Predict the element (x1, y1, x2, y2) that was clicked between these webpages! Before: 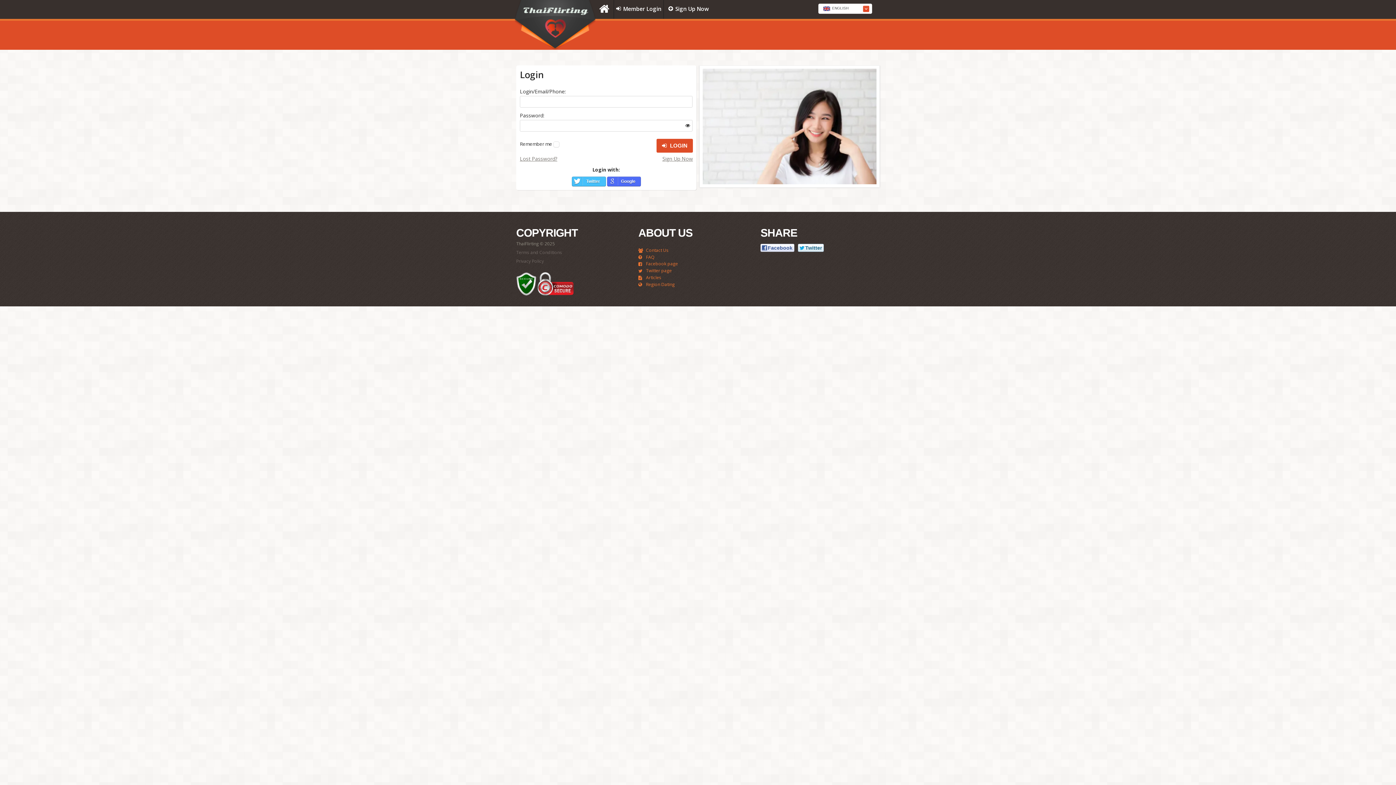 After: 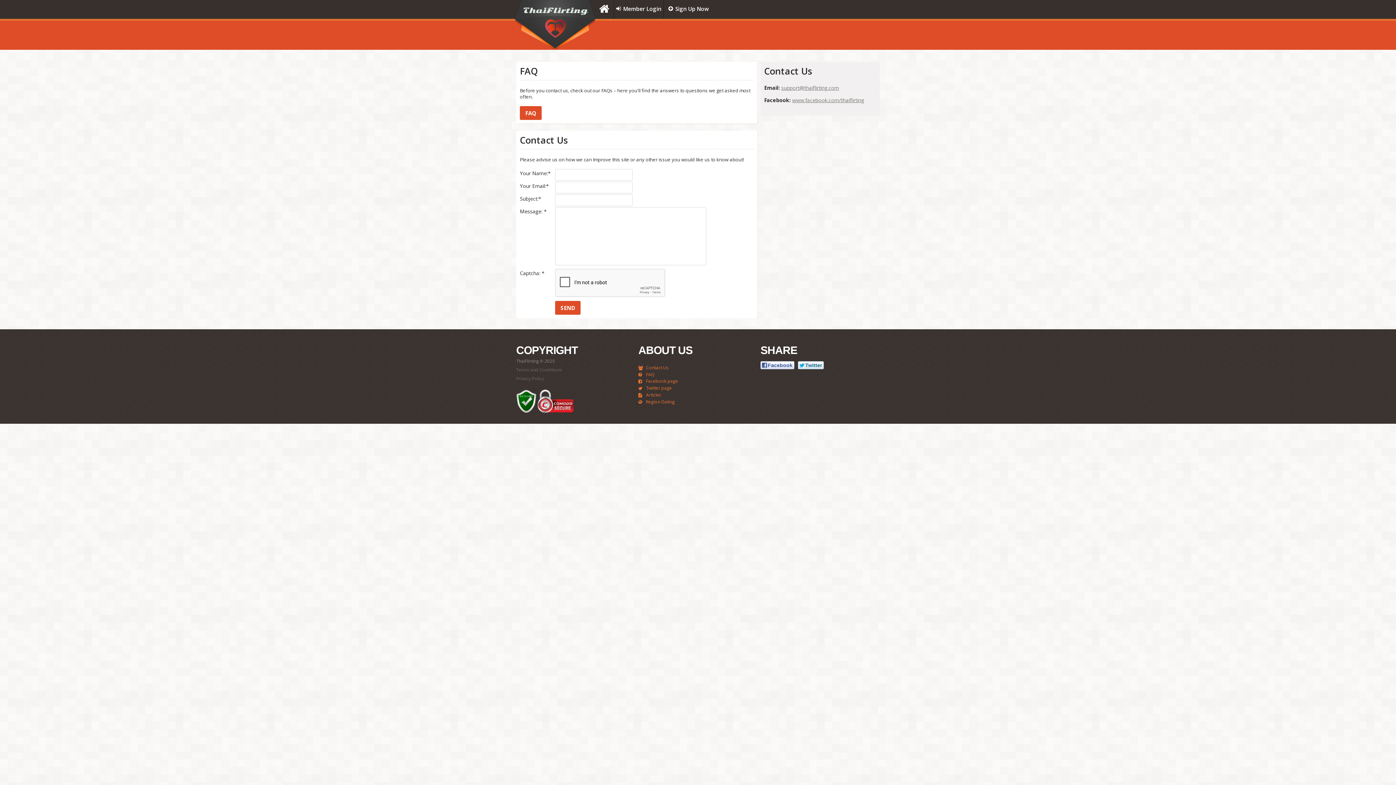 Action: bbox: (638, 247, 668, 253) label:  Contact Us